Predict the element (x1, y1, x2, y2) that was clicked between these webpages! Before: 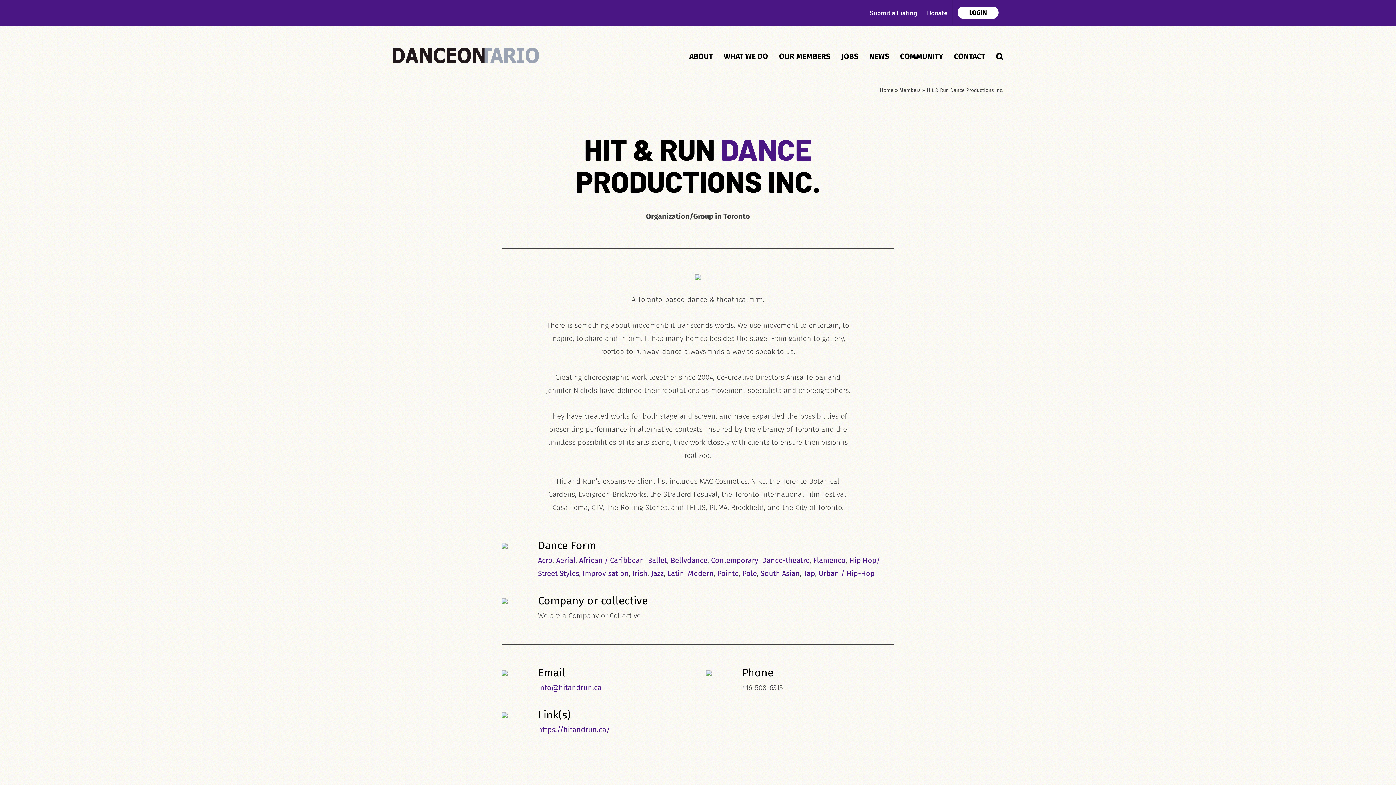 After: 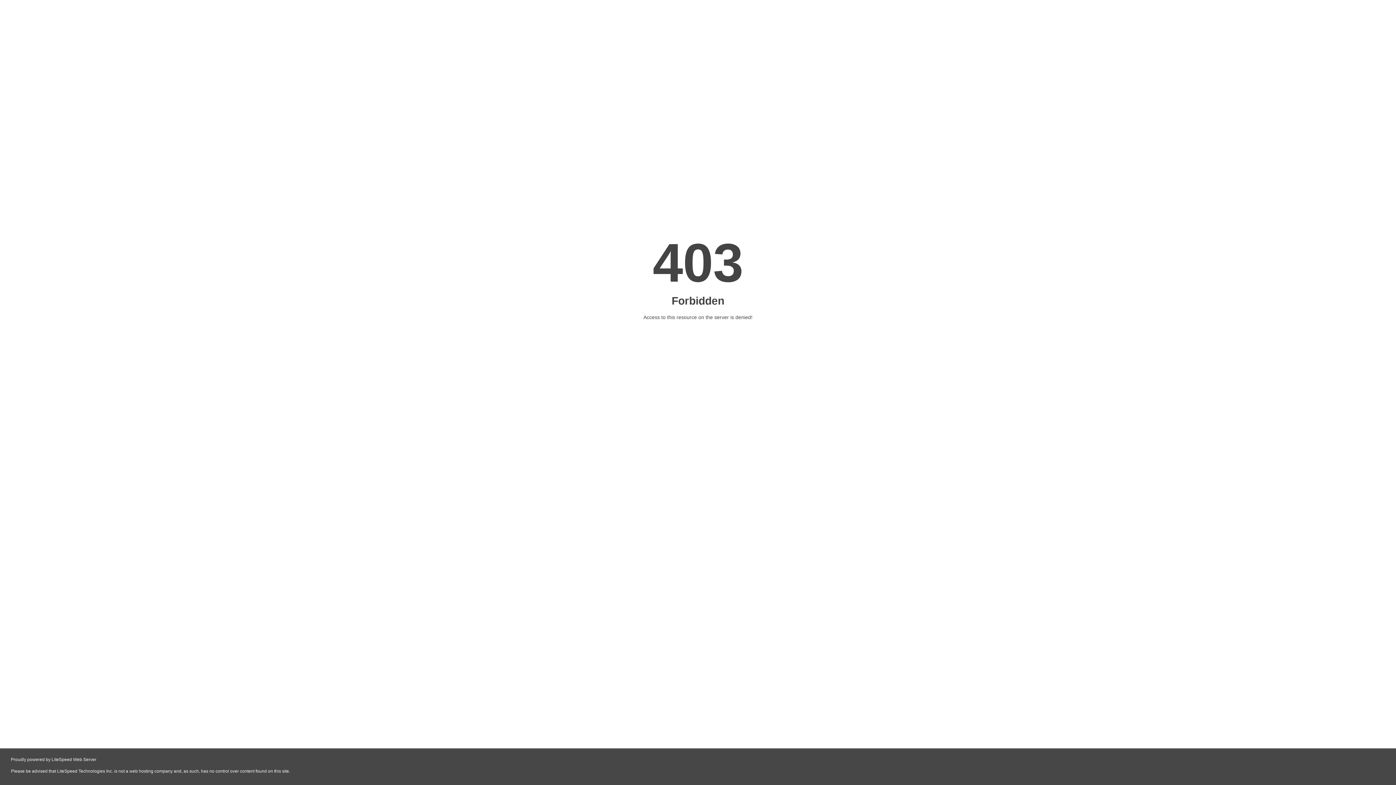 Action: label: South Asian bbox: (760, 569, 800, 578)